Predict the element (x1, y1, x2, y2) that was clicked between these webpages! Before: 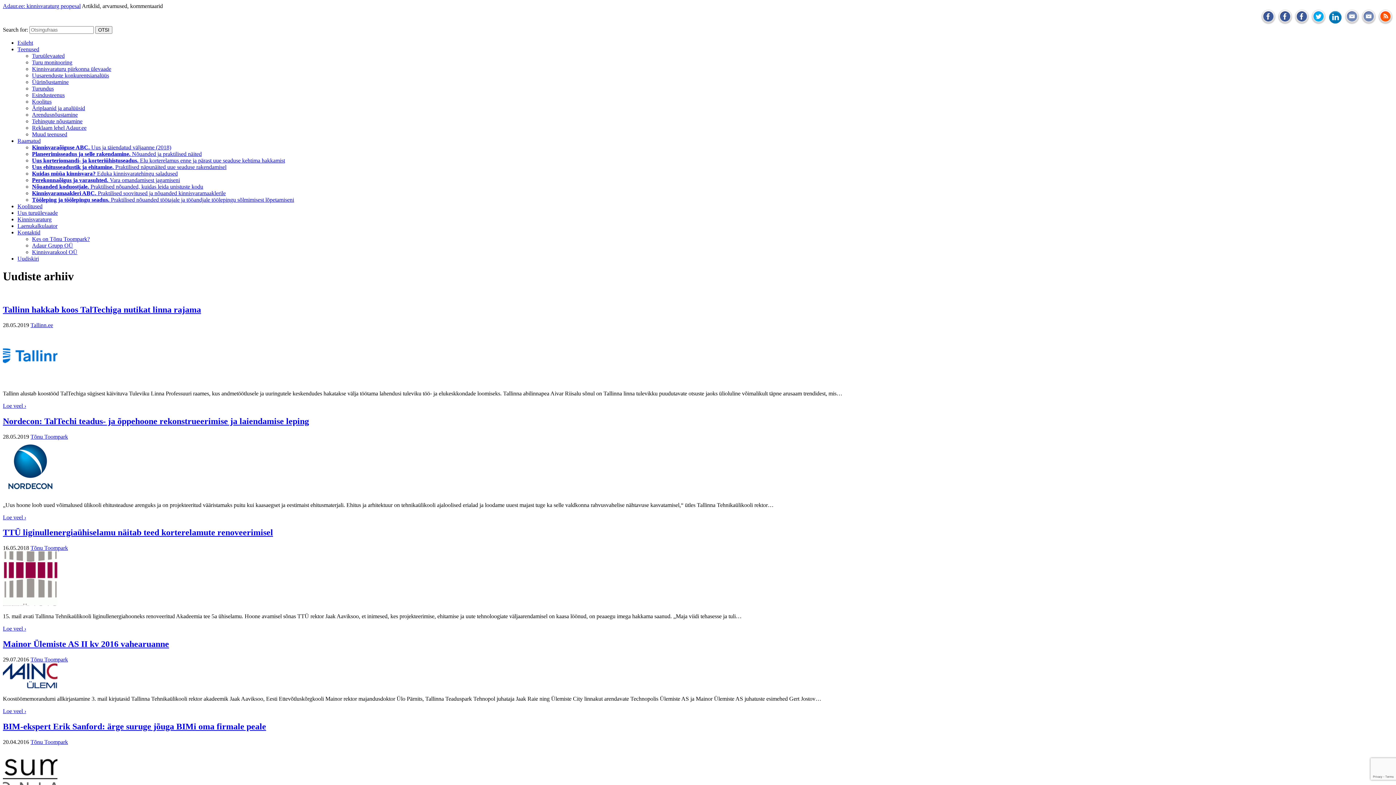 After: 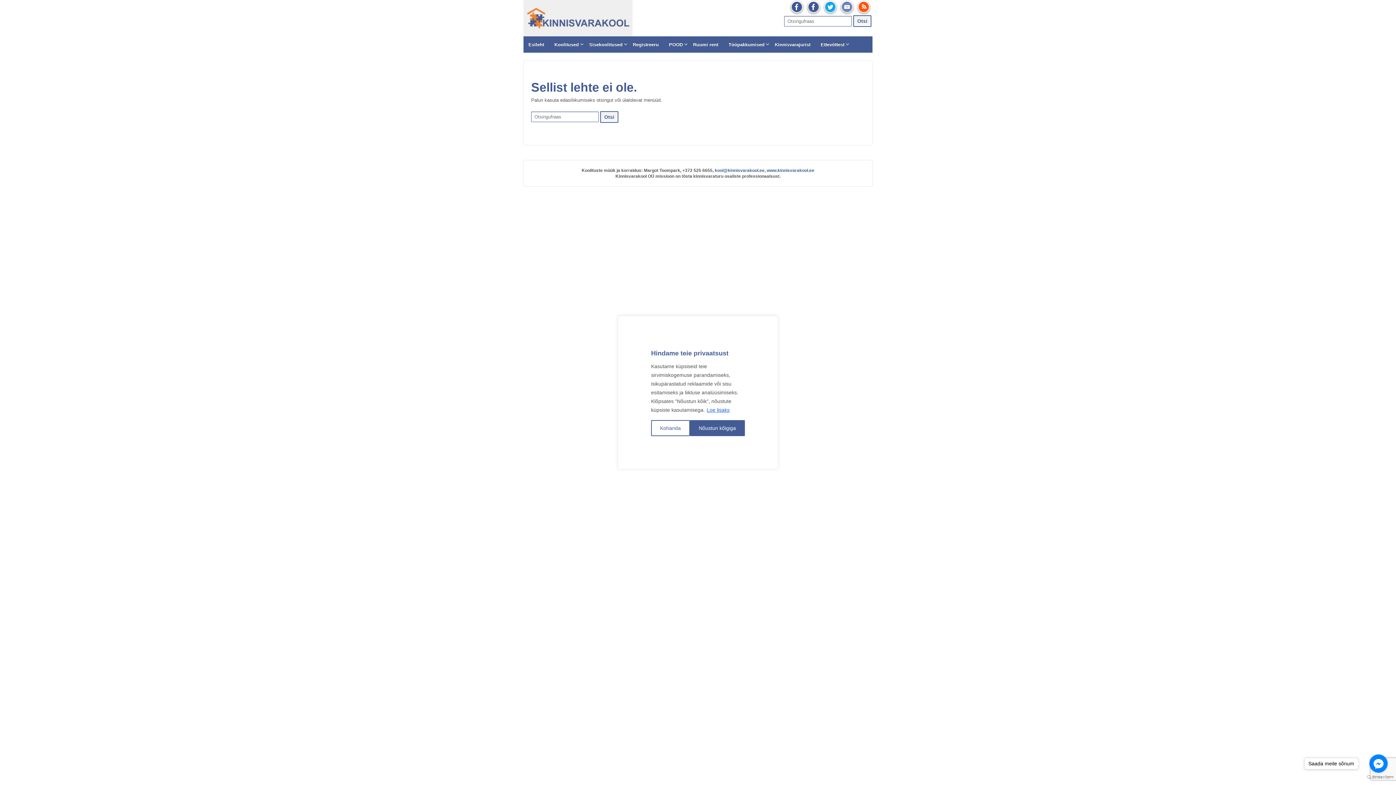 Action: label: Kuidas müüa kinnisvara? Eduka kinnisvaratehingu saladused bbox: (32, 170, 177, 176)